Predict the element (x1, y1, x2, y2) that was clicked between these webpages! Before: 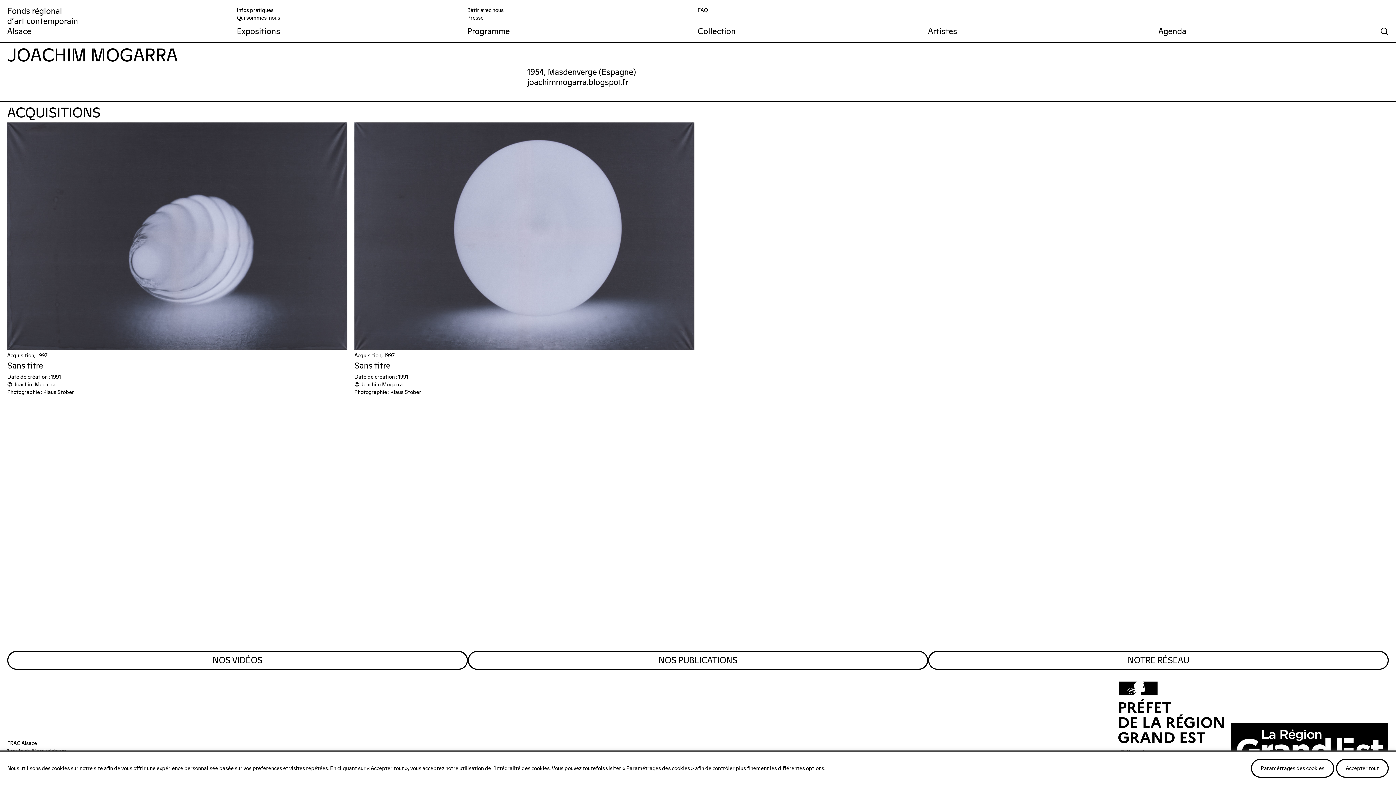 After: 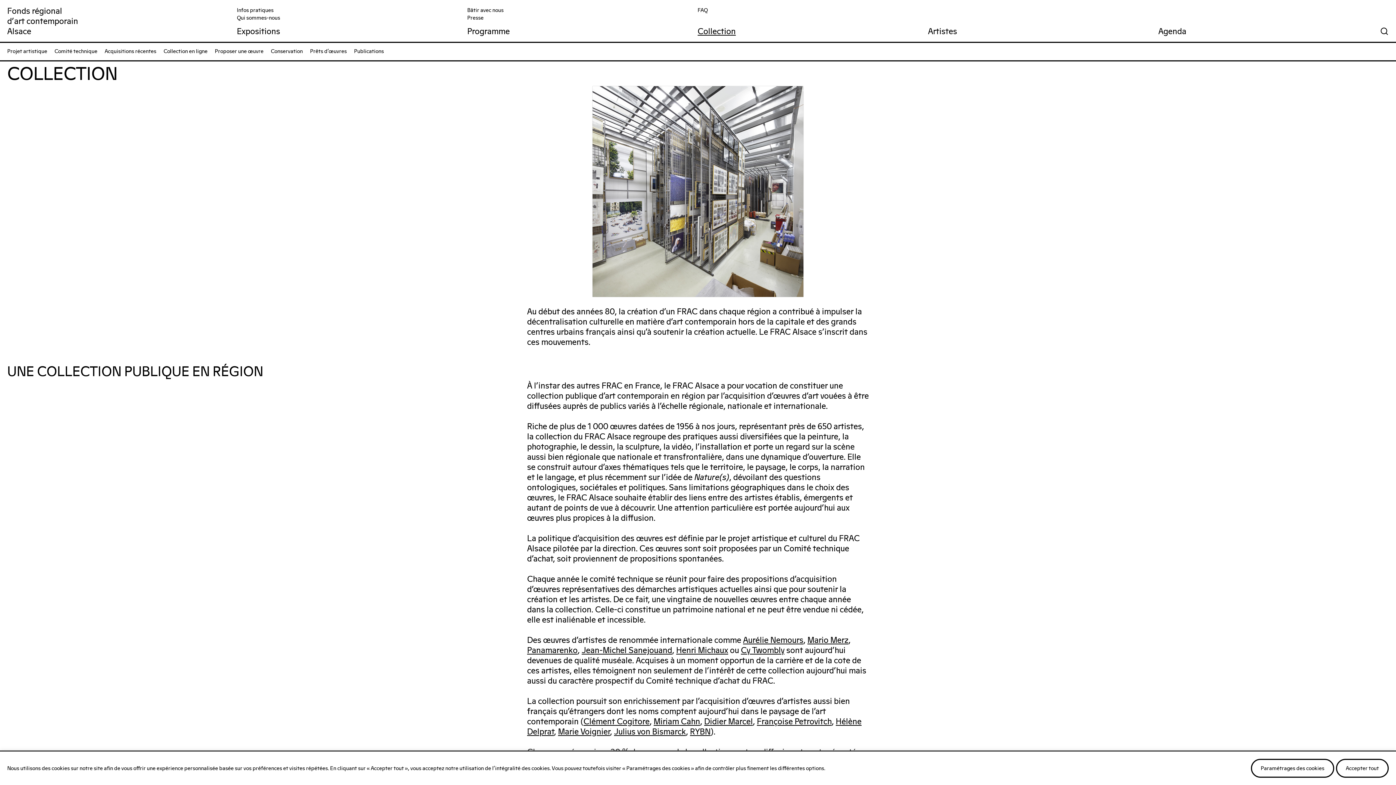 Action: bbox: (697, 25, 736, 37) label: Collection